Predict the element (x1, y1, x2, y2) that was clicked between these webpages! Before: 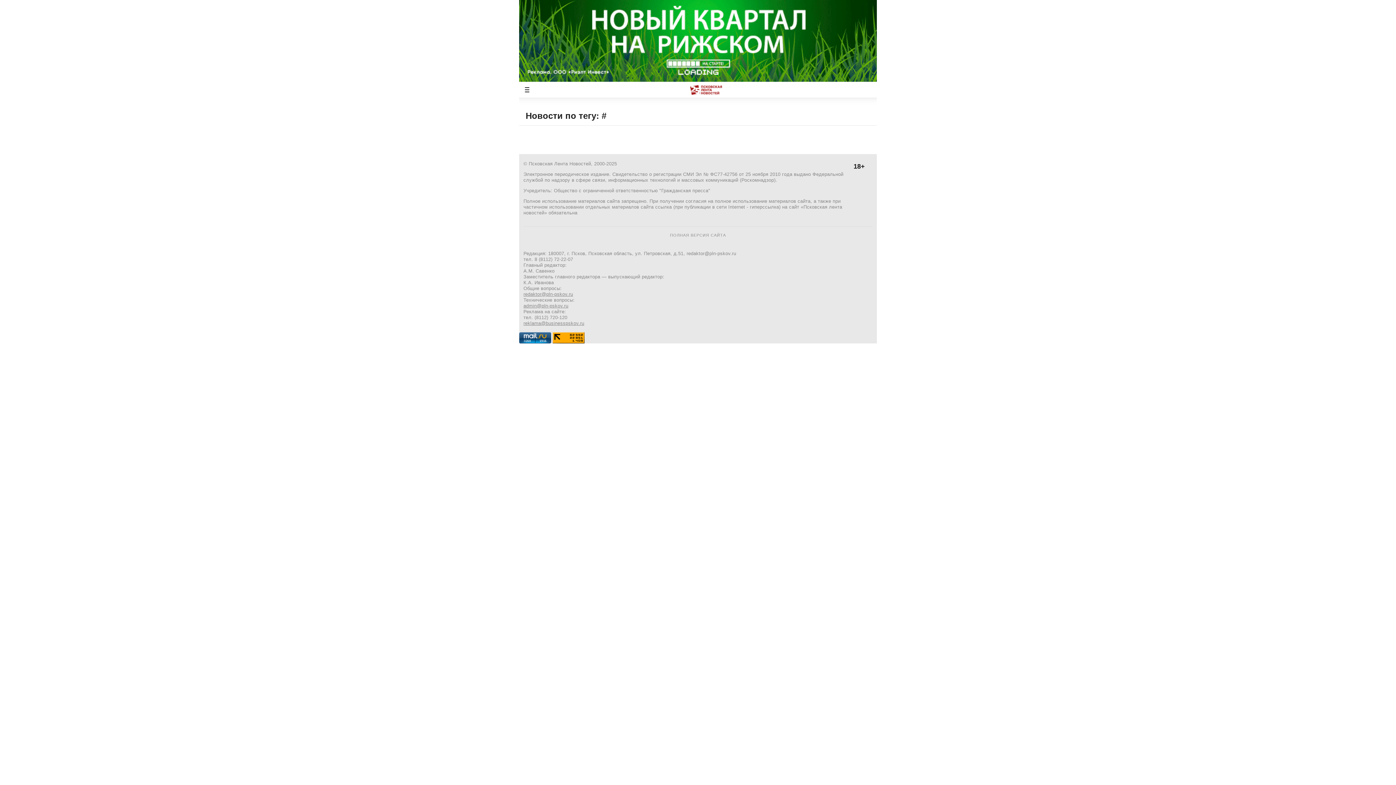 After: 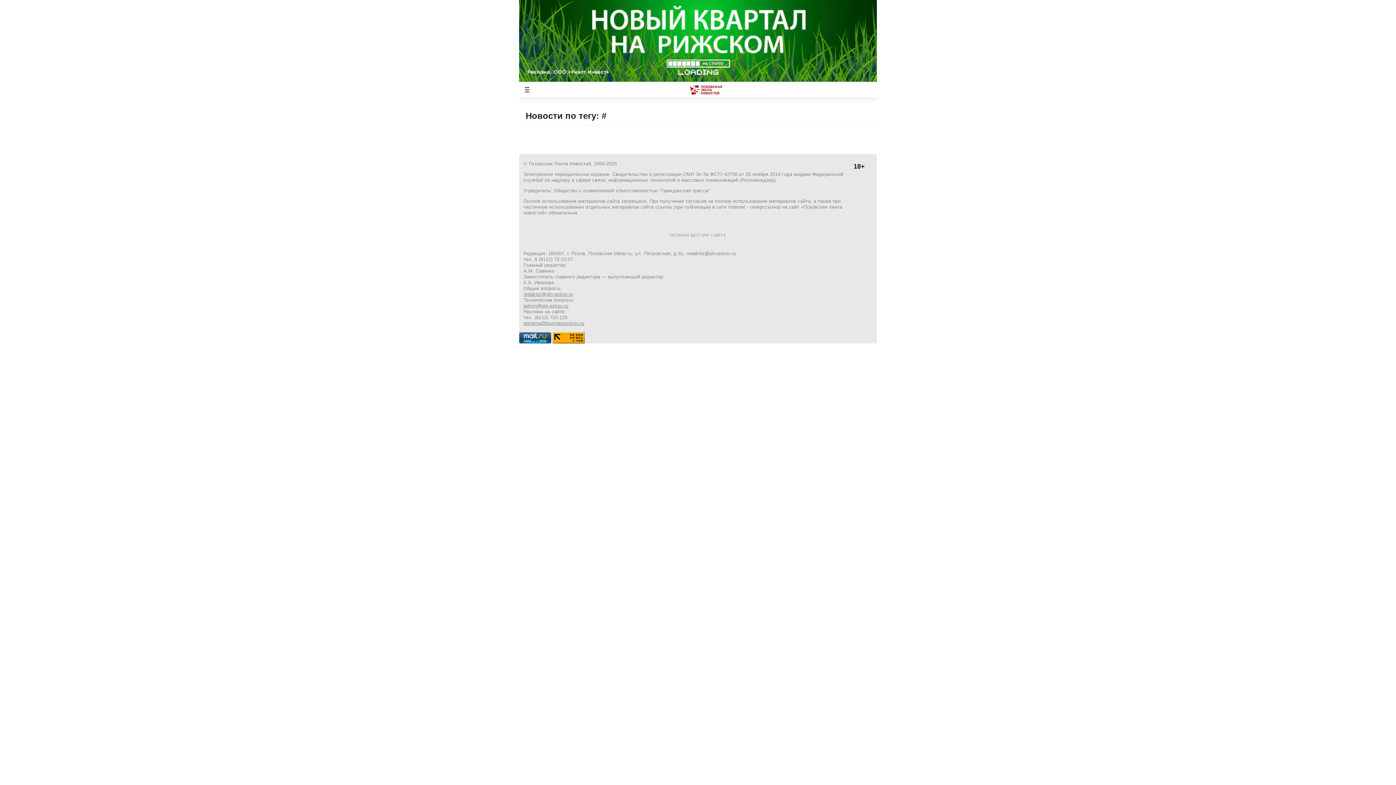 Action: bbox: (523, 291, 573, 297) label: redaktor@pln-pskov.ru